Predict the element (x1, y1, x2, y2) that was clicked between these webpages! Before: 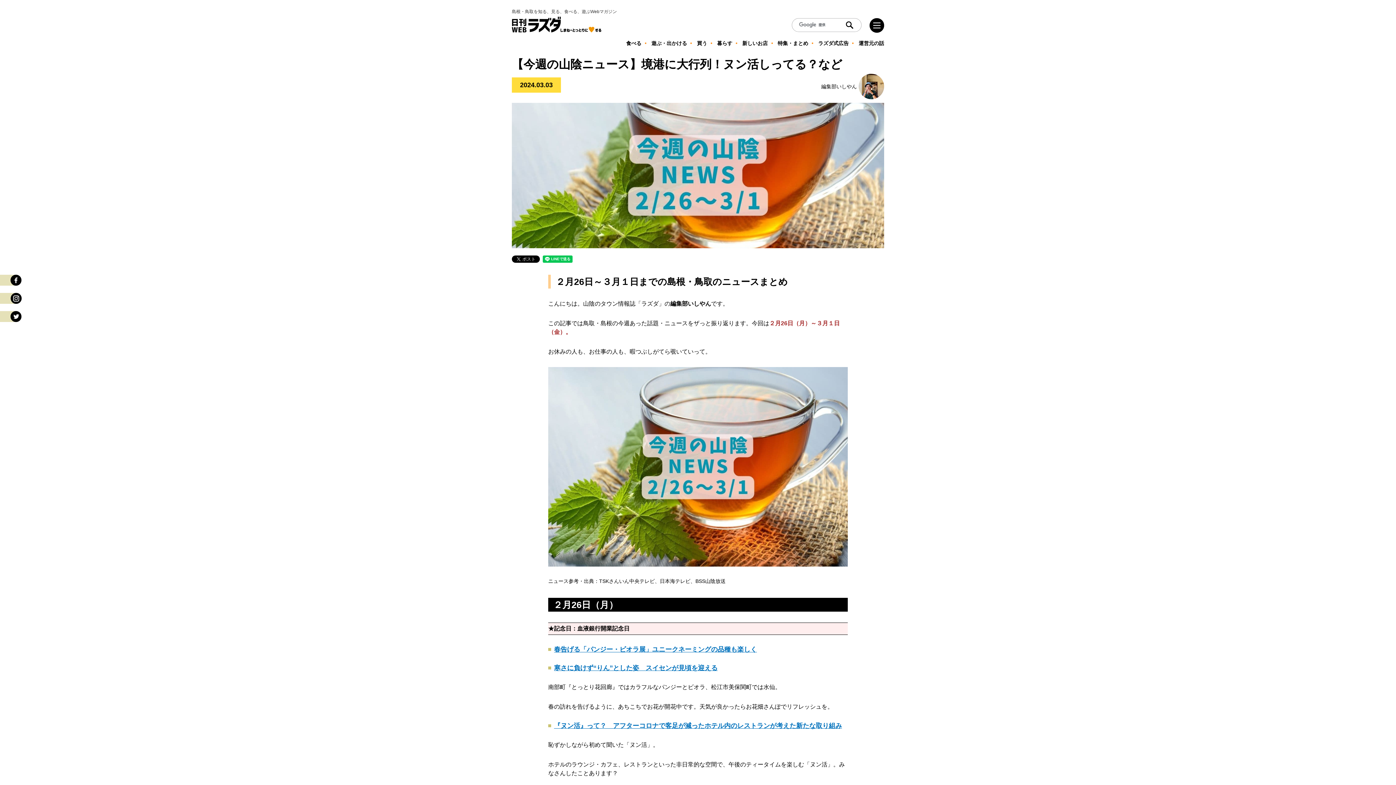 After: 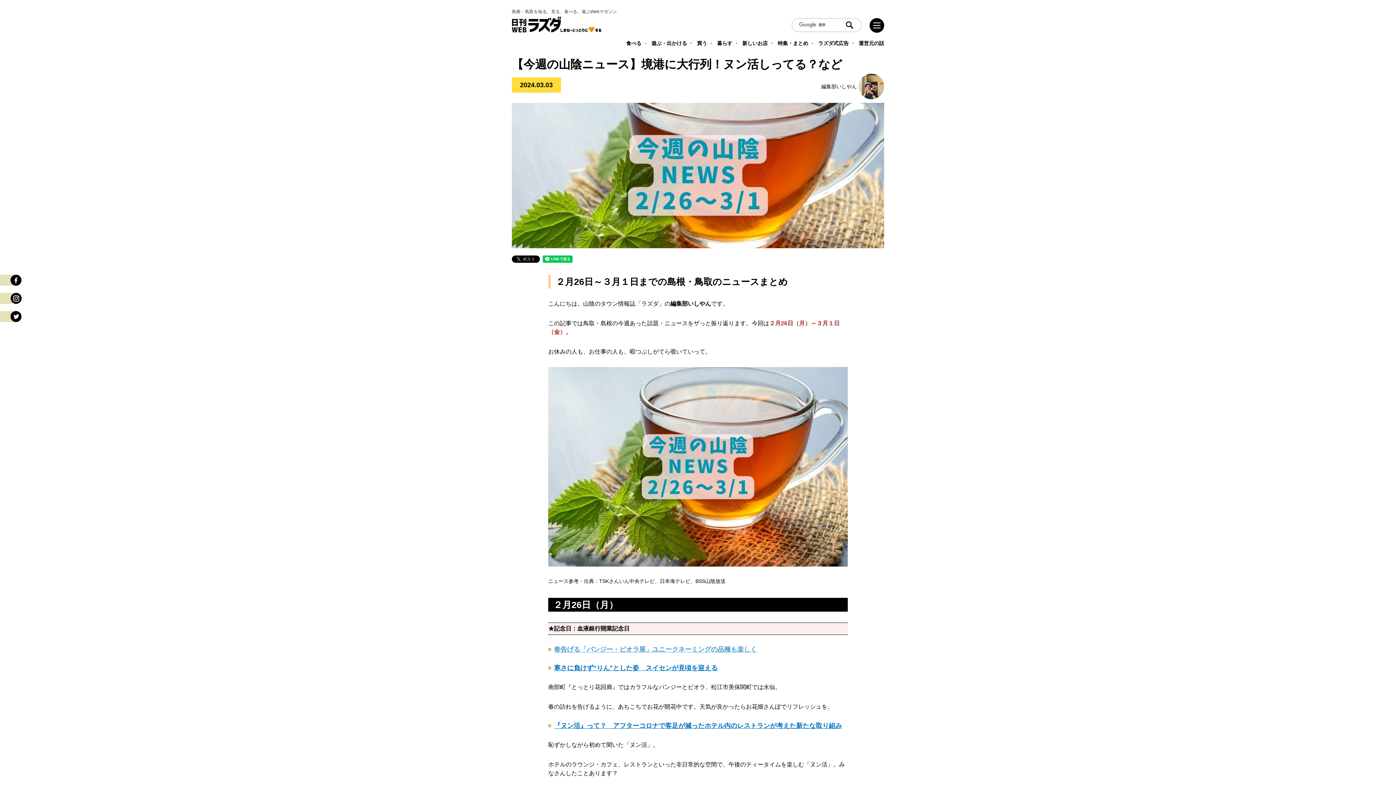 Action: bbox: (554, 646, 757, 653) label: 春告げる「パンジー・ビオラ展」ユニークネーミングの品種も楽しく